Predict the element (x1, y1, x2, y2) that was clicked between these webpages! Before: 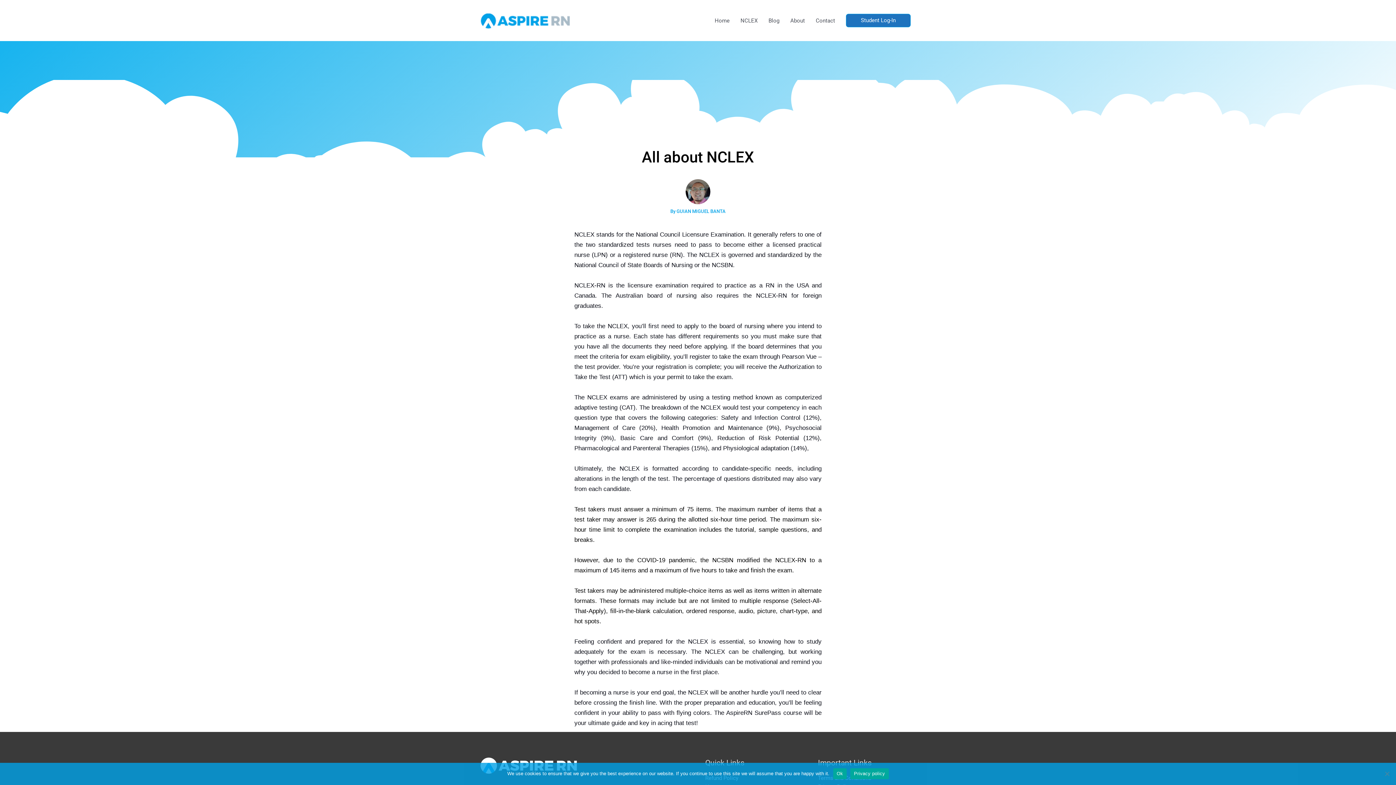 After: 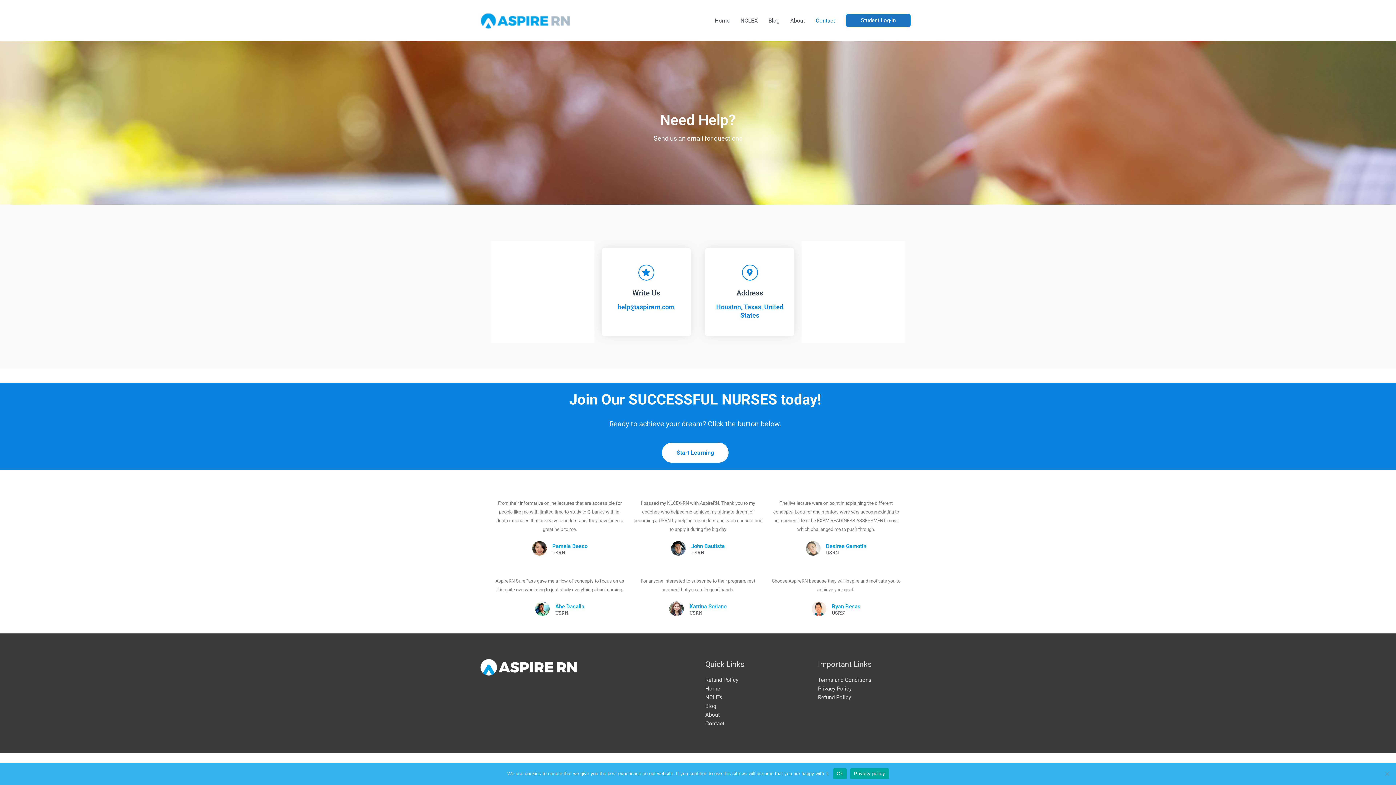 Action: bbox: (810, 0, 840, 41) label: Contact